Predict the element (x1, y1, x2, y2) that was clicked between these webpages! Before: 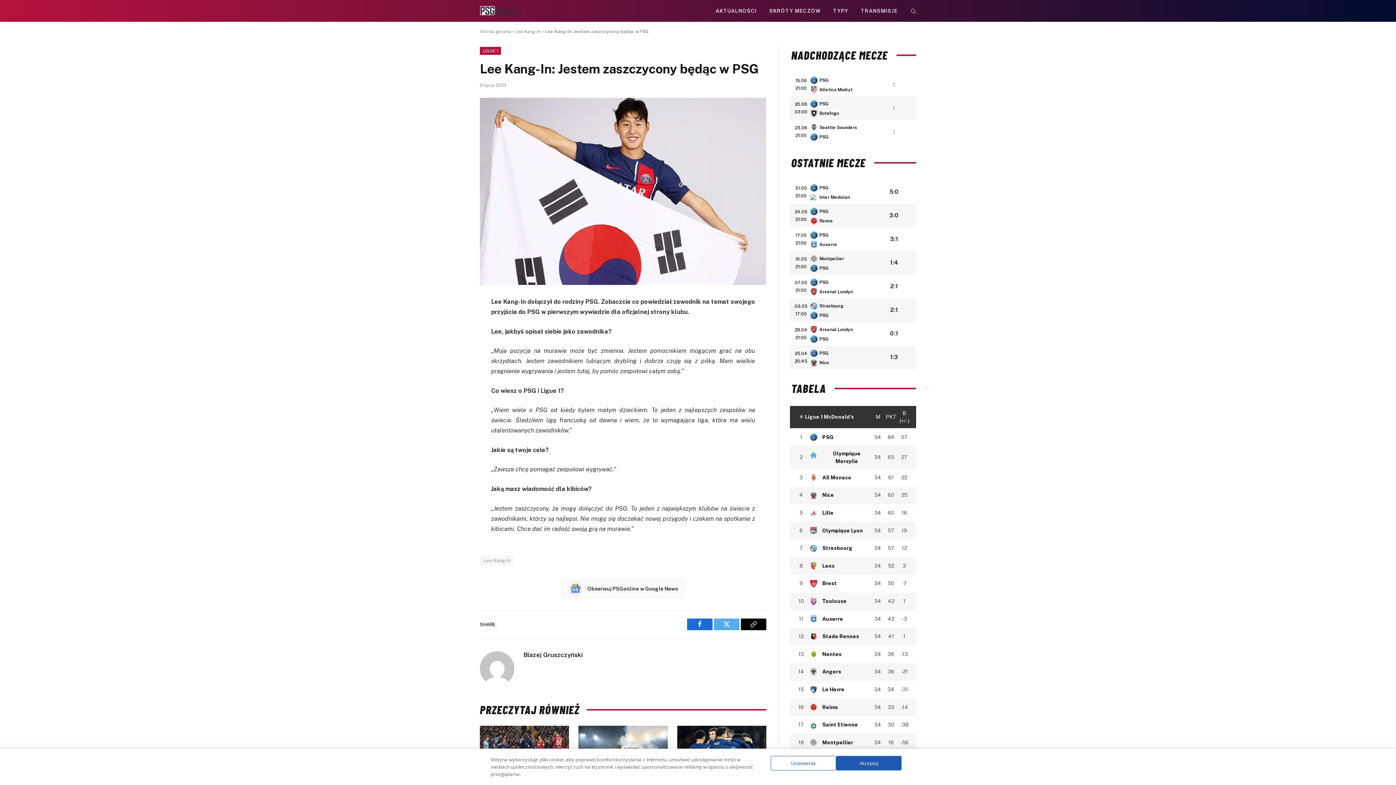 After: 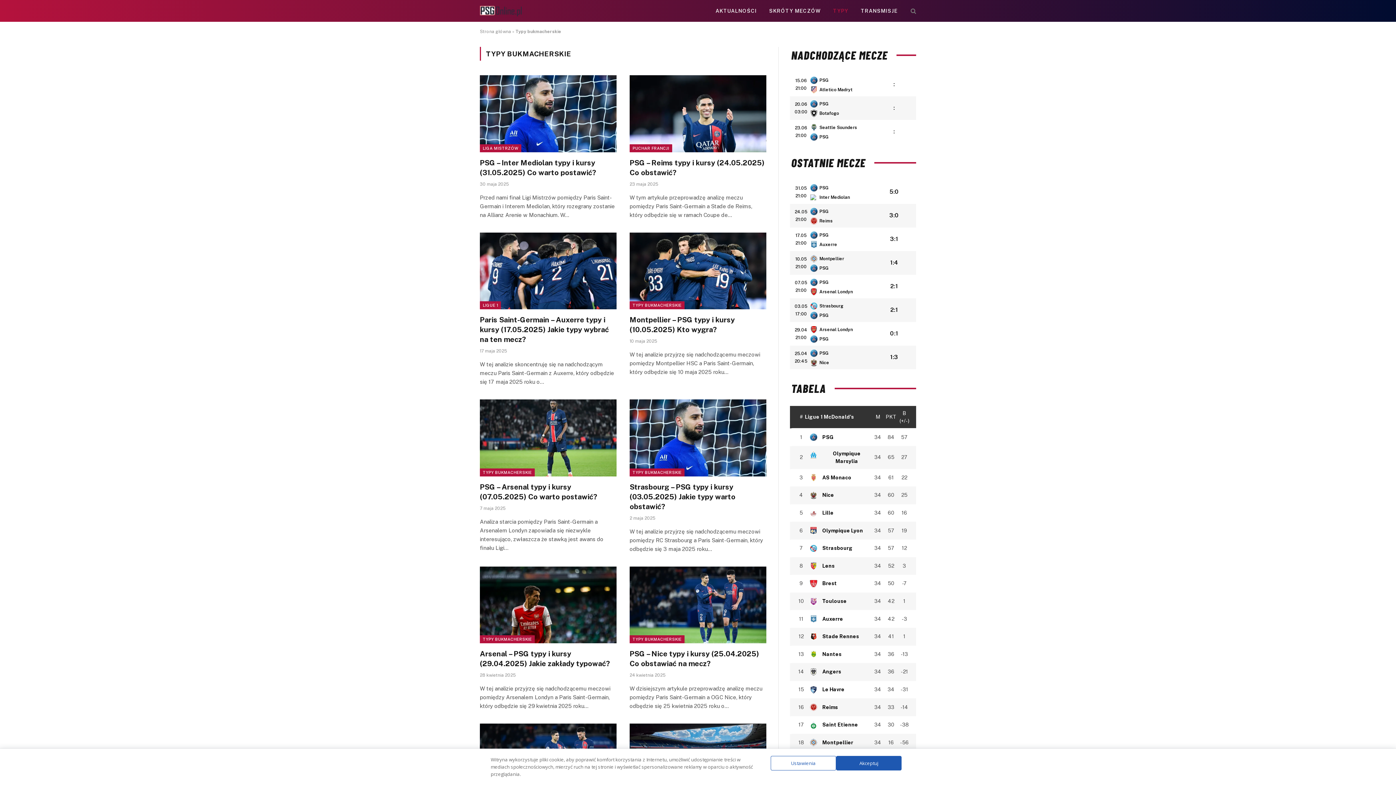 Action: bbox: (827, 0, 854, 21) label: TYPY